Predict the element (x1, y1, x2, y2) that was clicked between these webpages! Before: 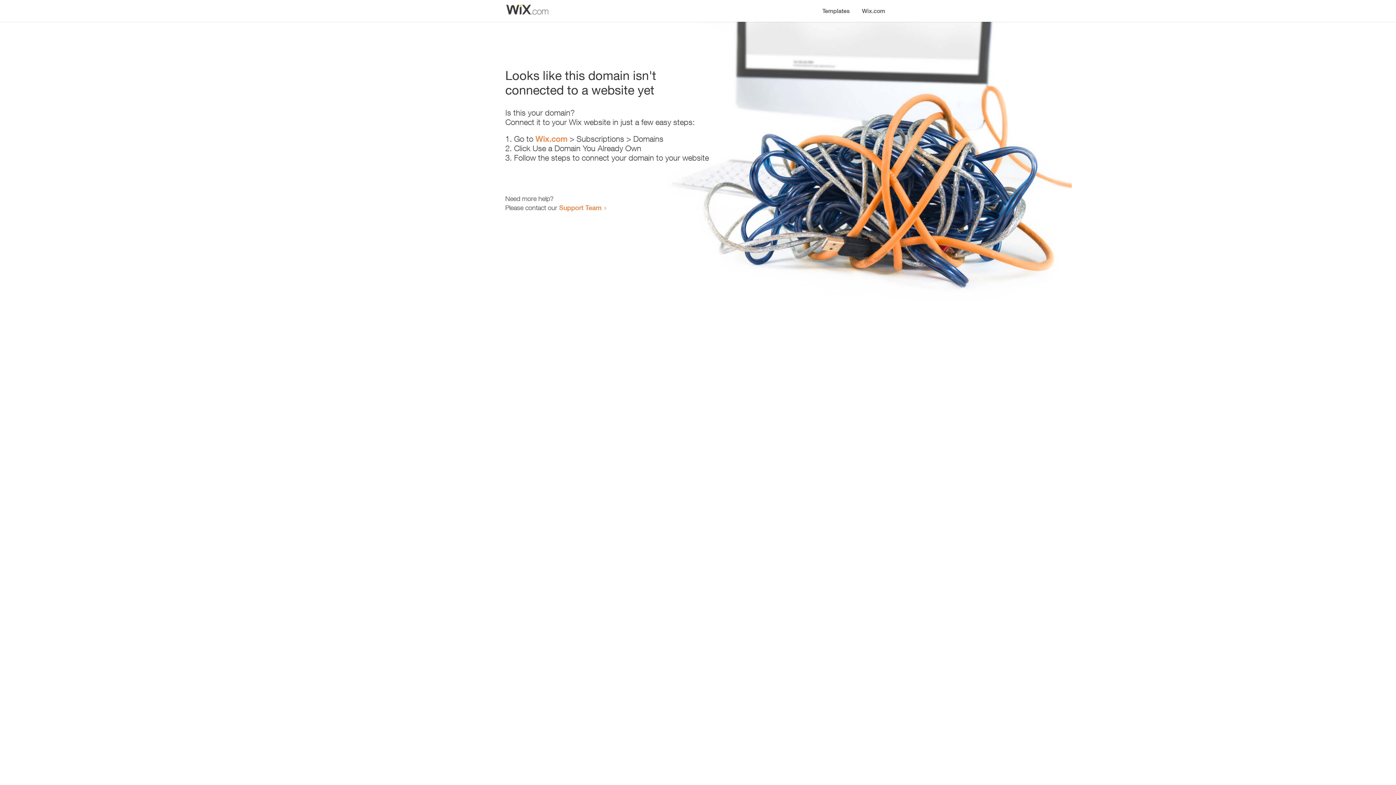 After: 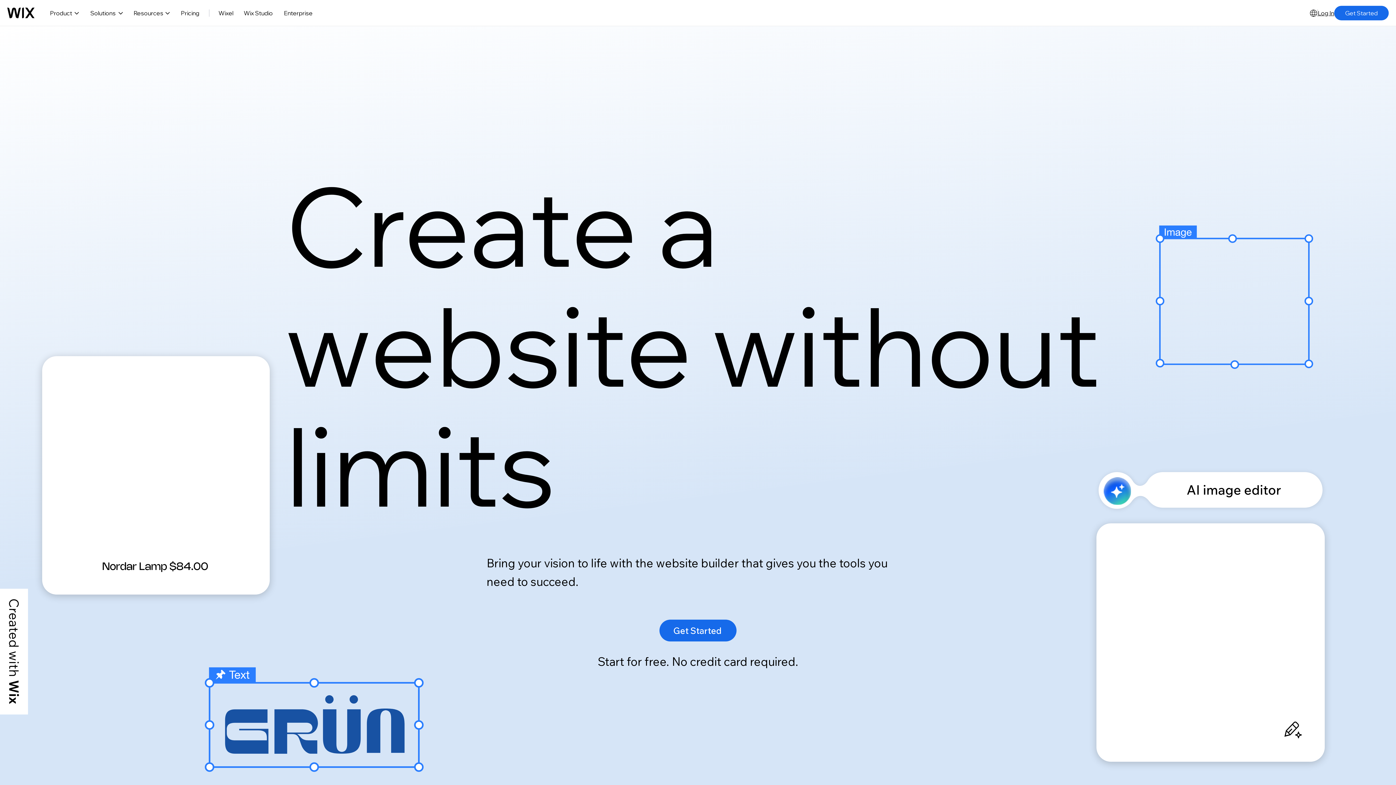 Action: bbox: (535, 134, 567, 143) label: Wix.com